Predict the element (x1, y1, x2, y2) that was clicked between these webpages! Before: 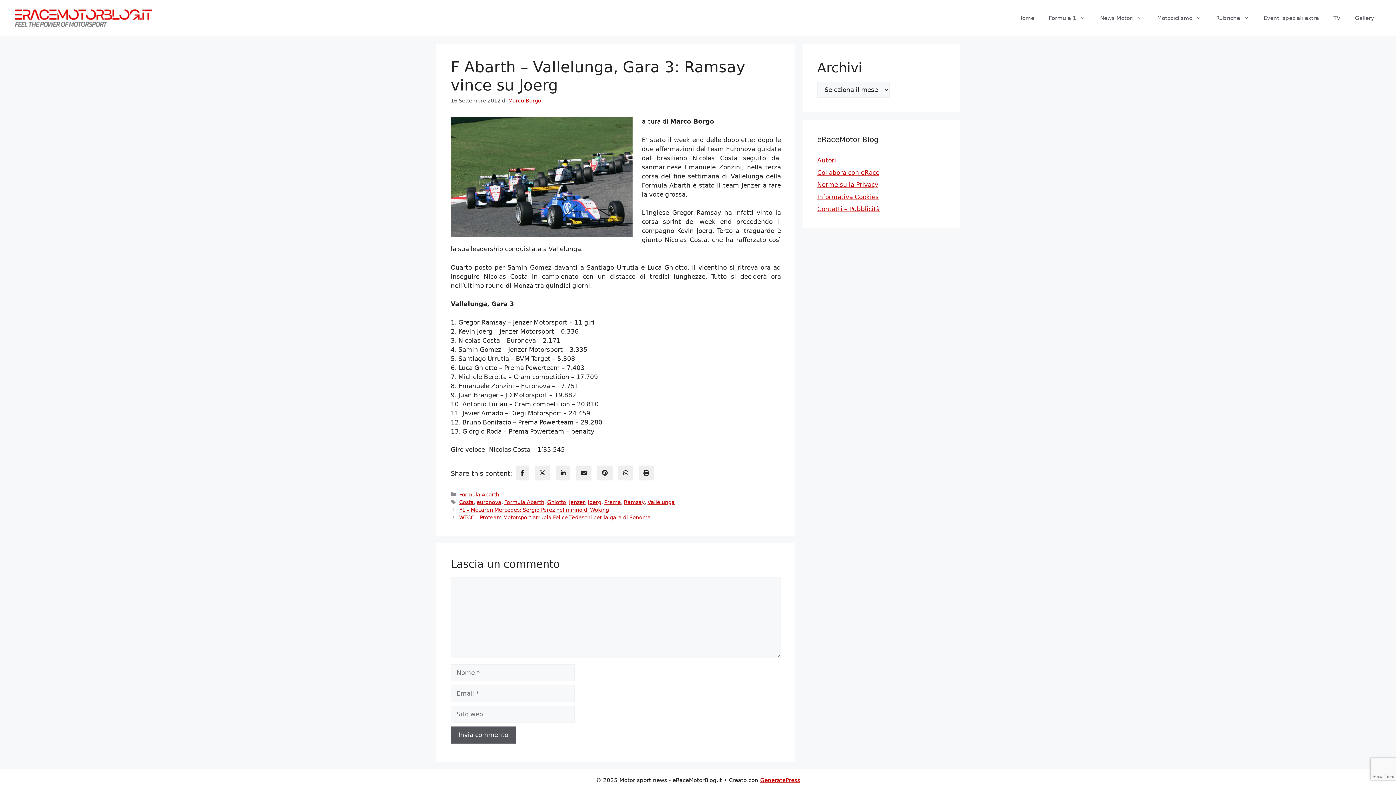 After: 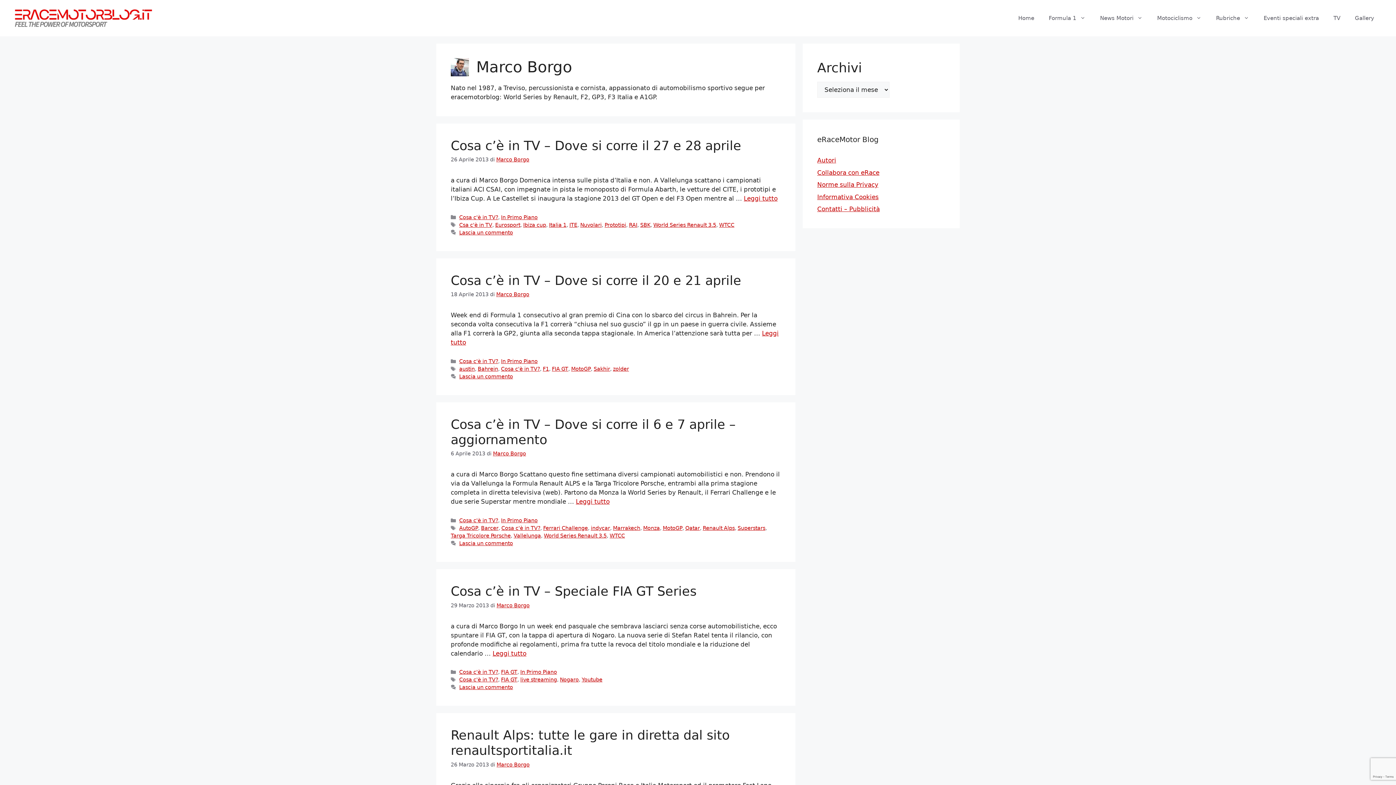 Action: bbox: (508, 97, 541, 103) label: Marco Borgo